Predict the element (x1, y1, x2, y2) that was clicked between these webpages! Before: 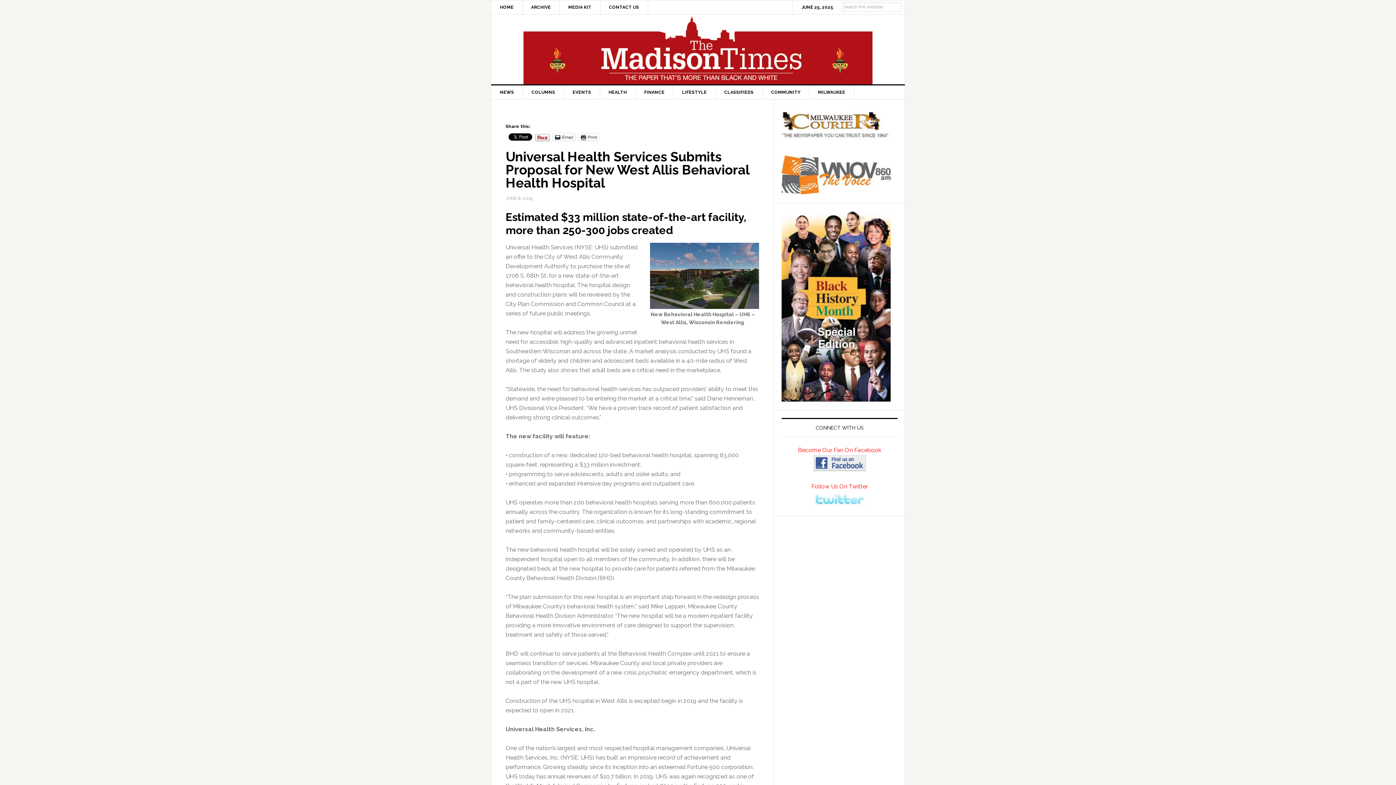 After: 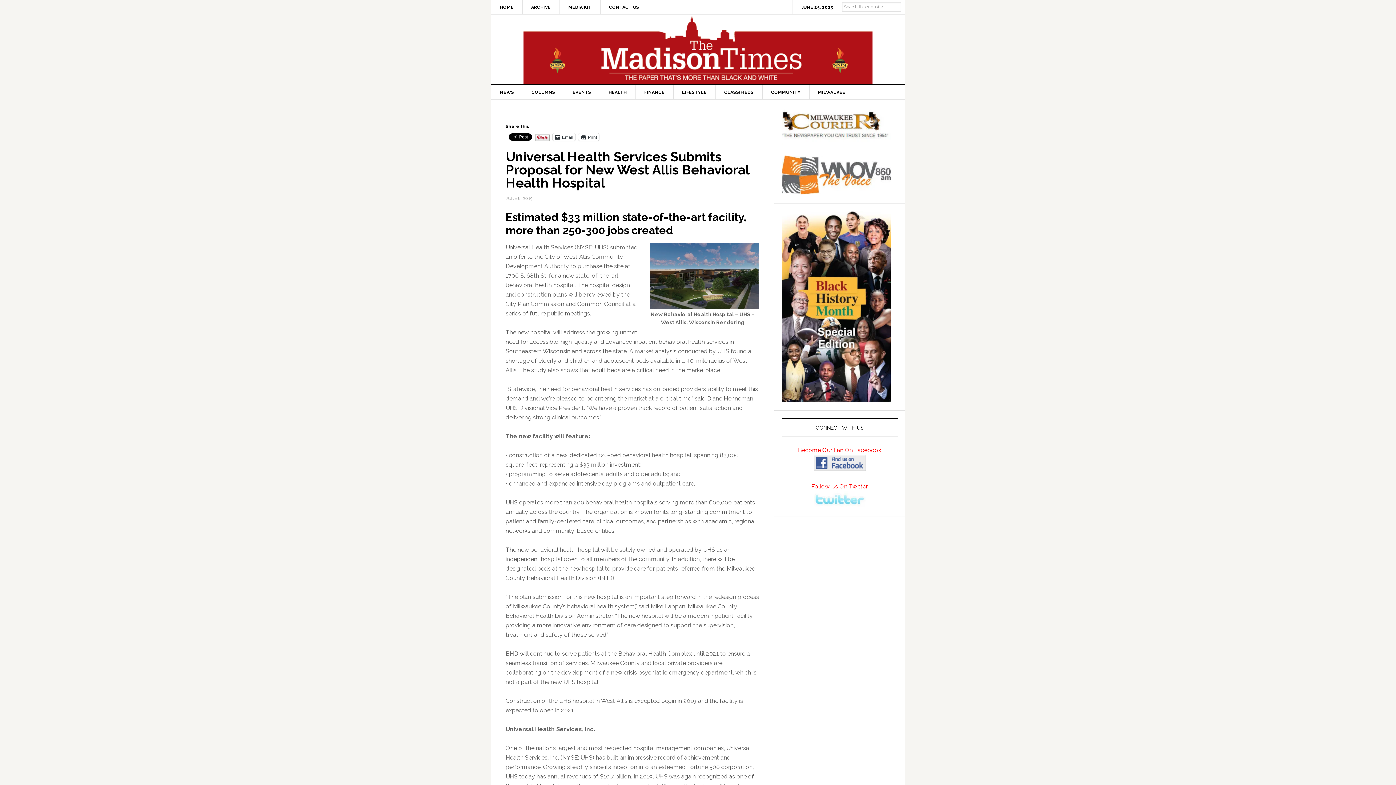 Action: bbox: (781, 187, 890, 194)